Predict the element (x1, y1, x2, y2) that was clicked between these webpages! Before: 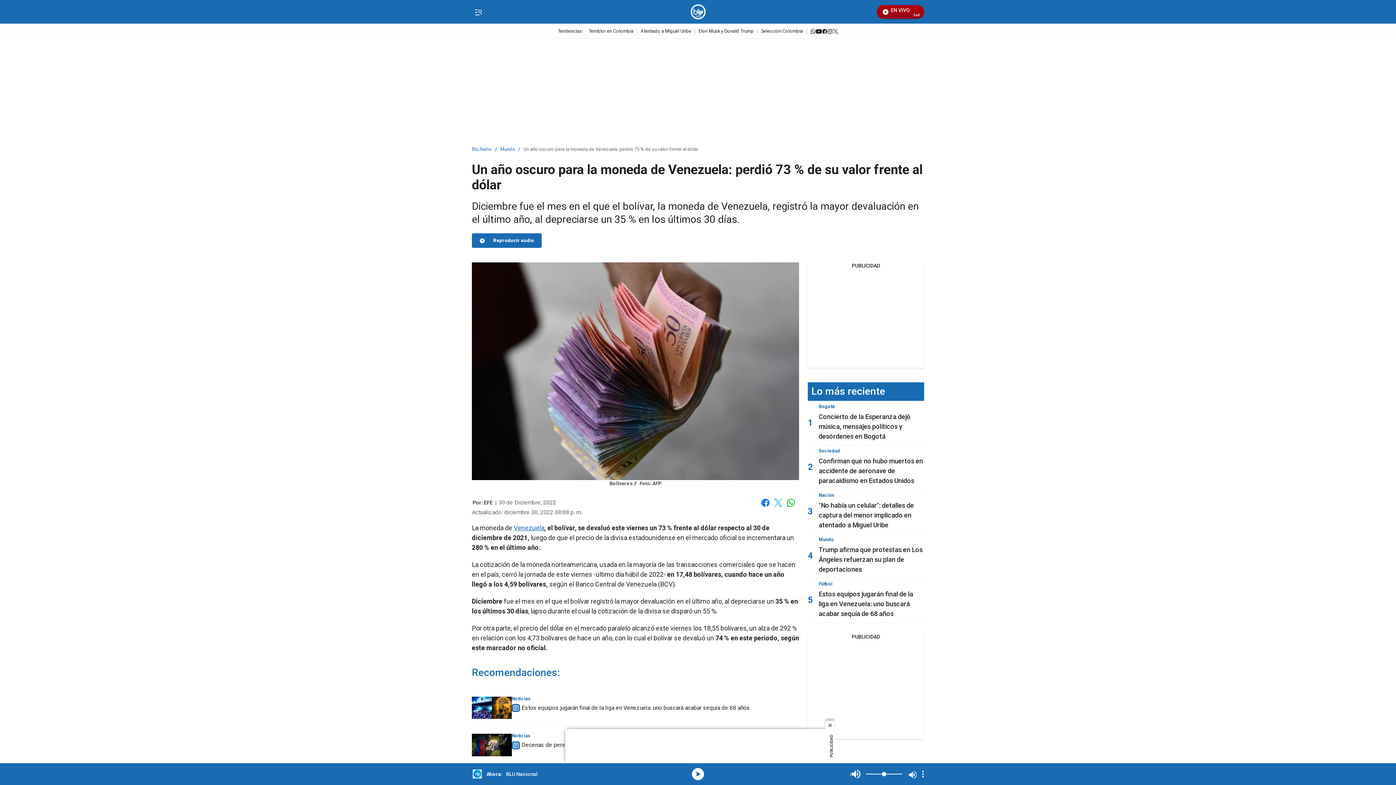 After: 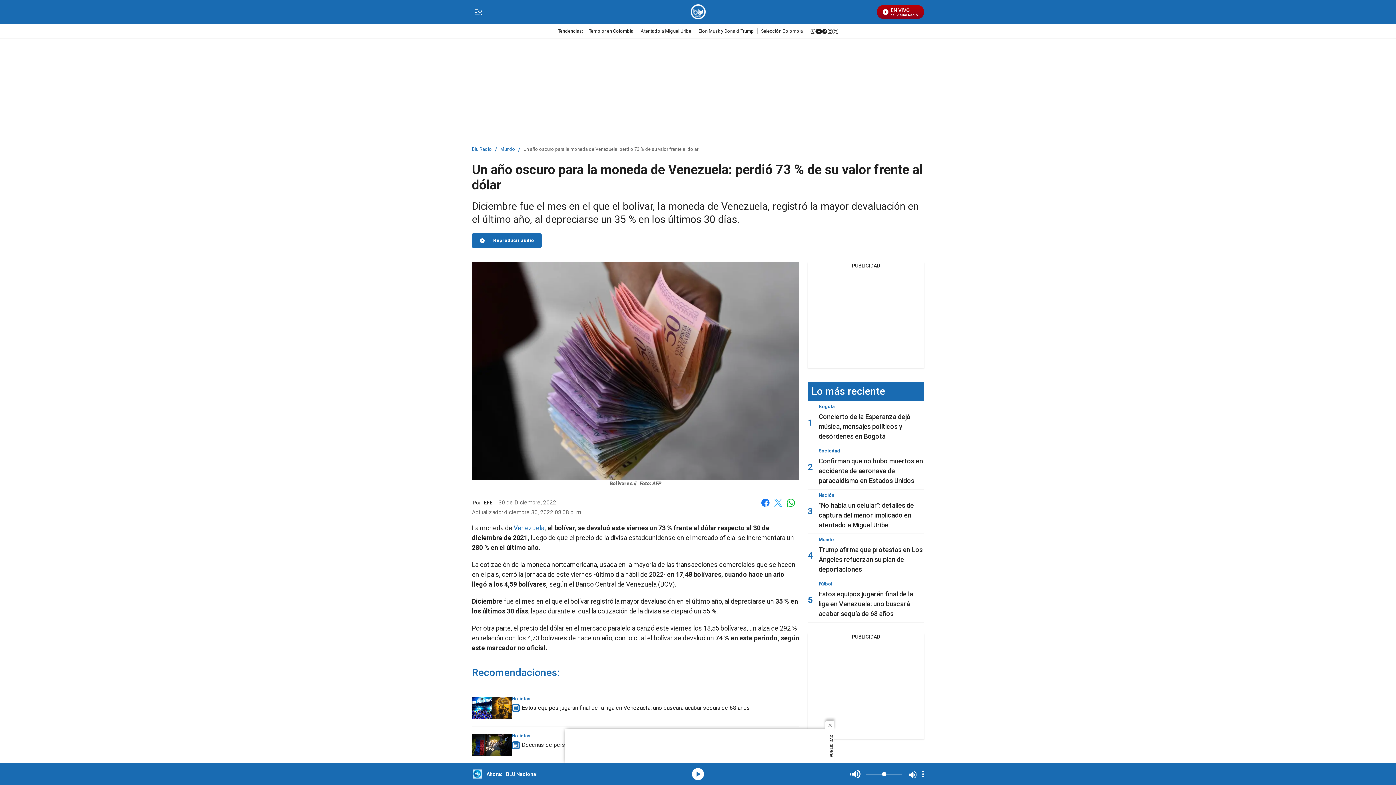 Action: label: twitter bbox: (832, 27, 838, 33)